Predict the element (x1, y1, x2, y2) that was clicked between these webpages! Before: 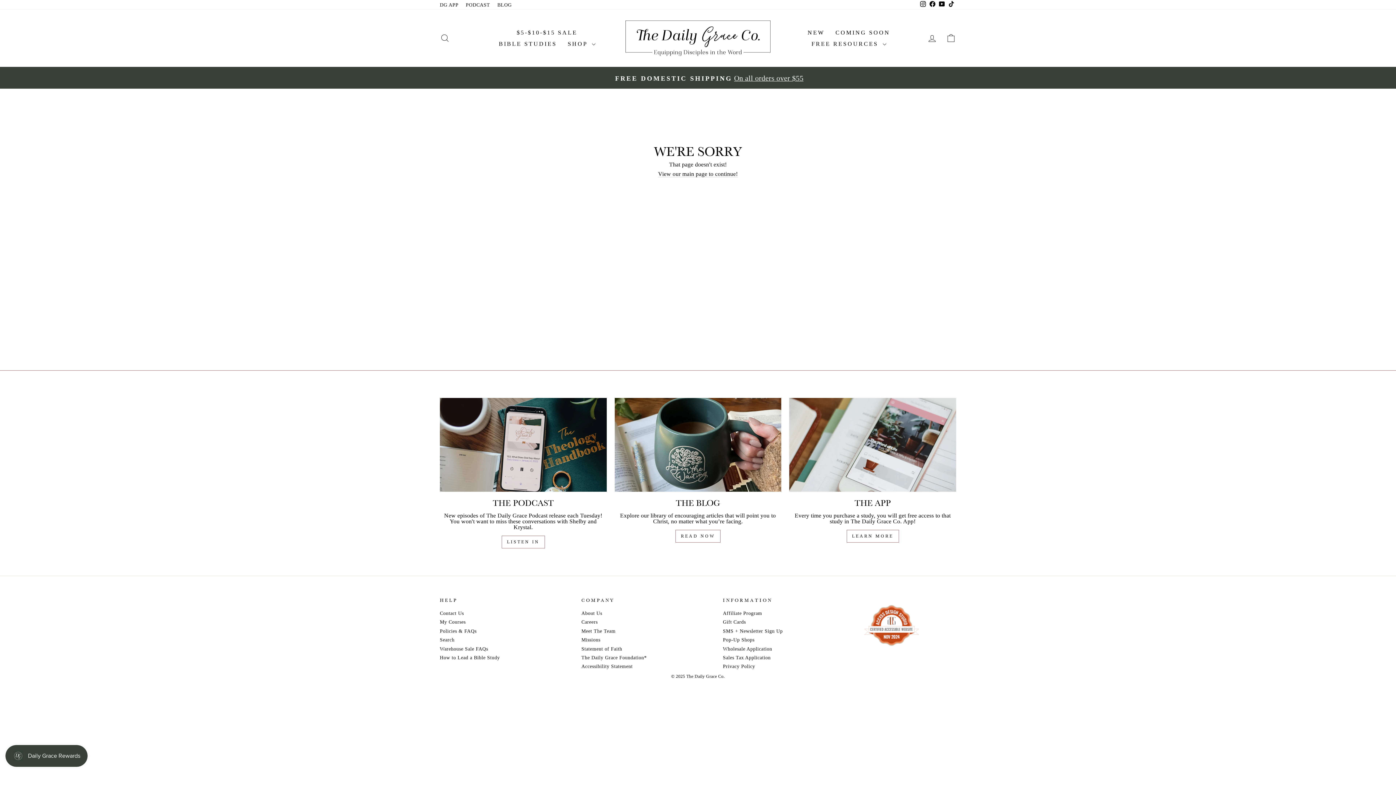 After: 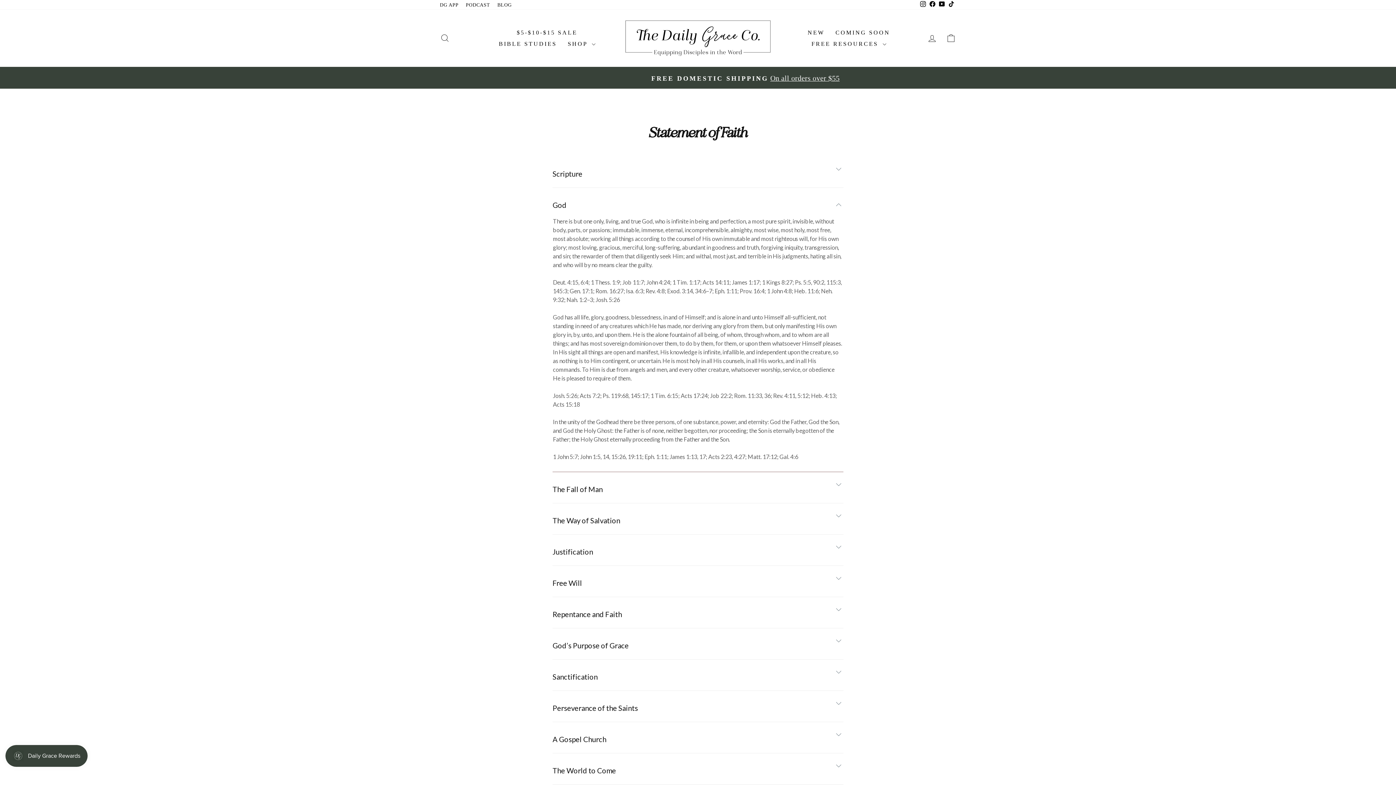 Action: bbox: (581, 645, 622, 652) label: Statement of Faith